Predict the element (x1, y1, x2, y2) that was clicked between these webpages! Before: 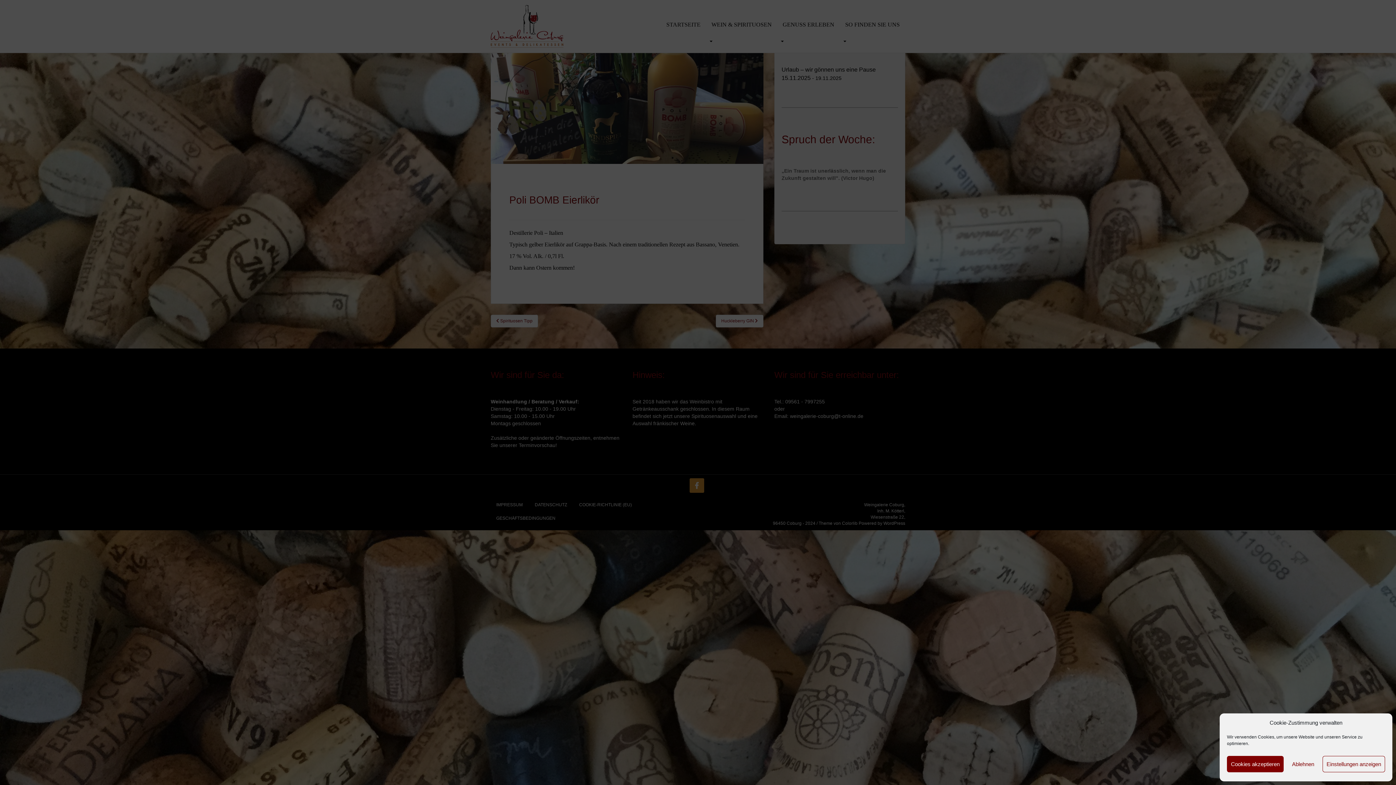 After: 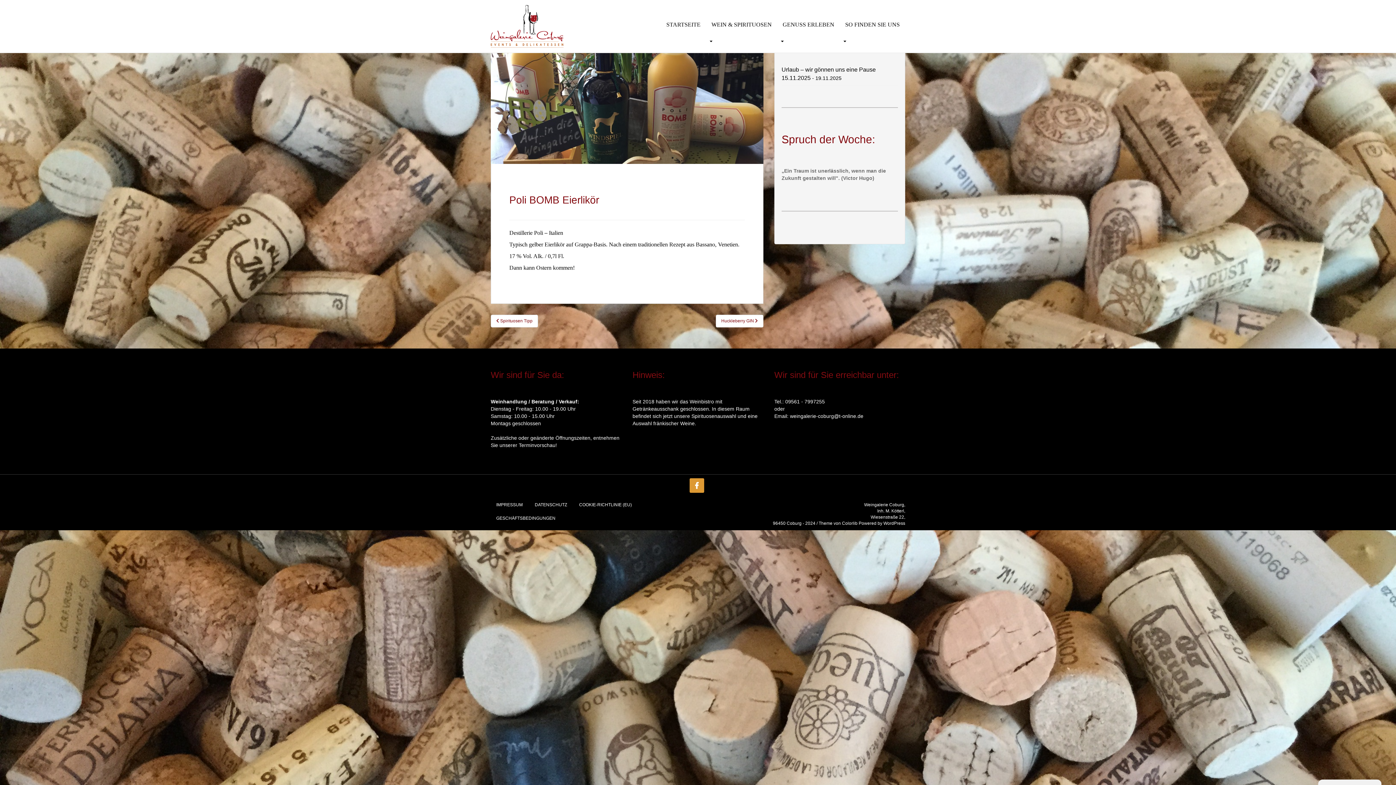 Action: label: Ablehnen bbox: (1284, 756, 1322, 772)